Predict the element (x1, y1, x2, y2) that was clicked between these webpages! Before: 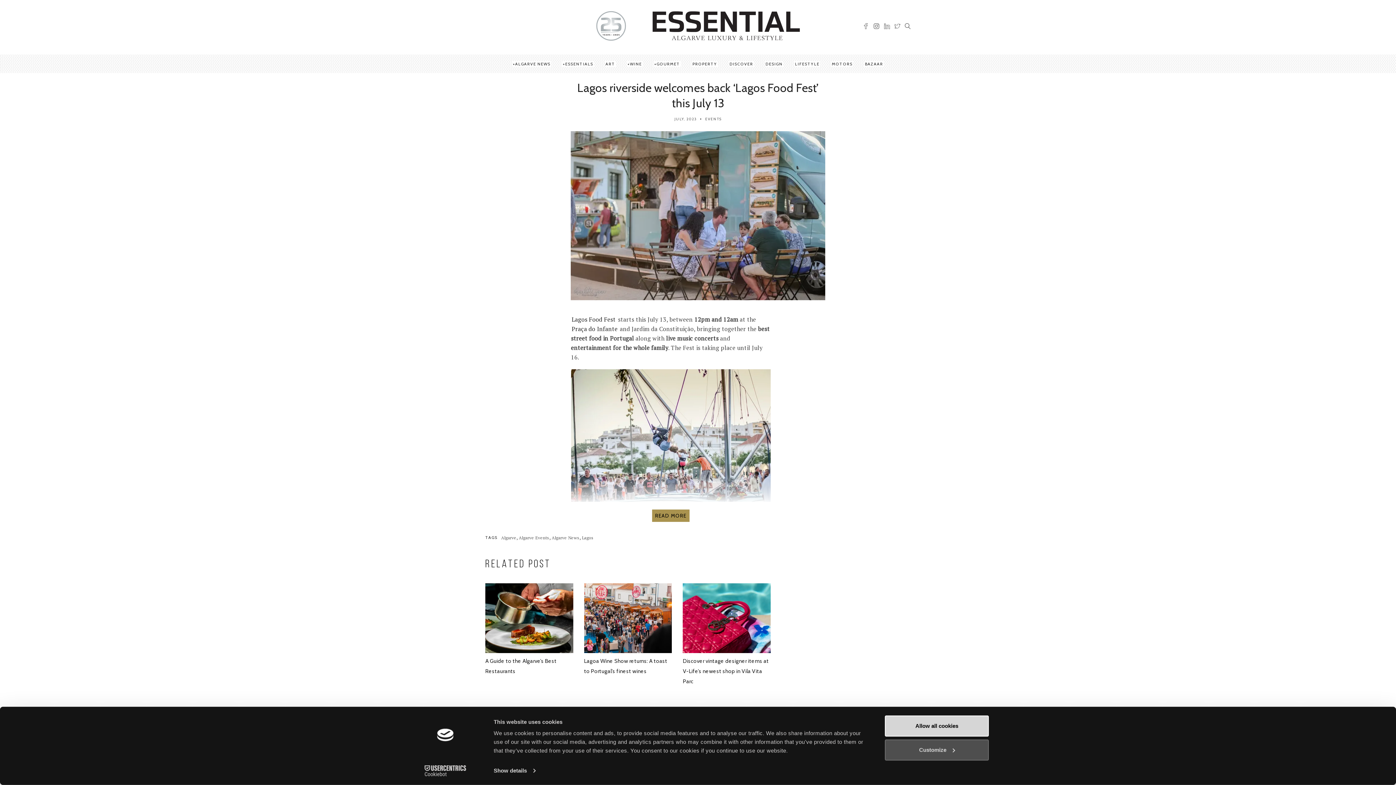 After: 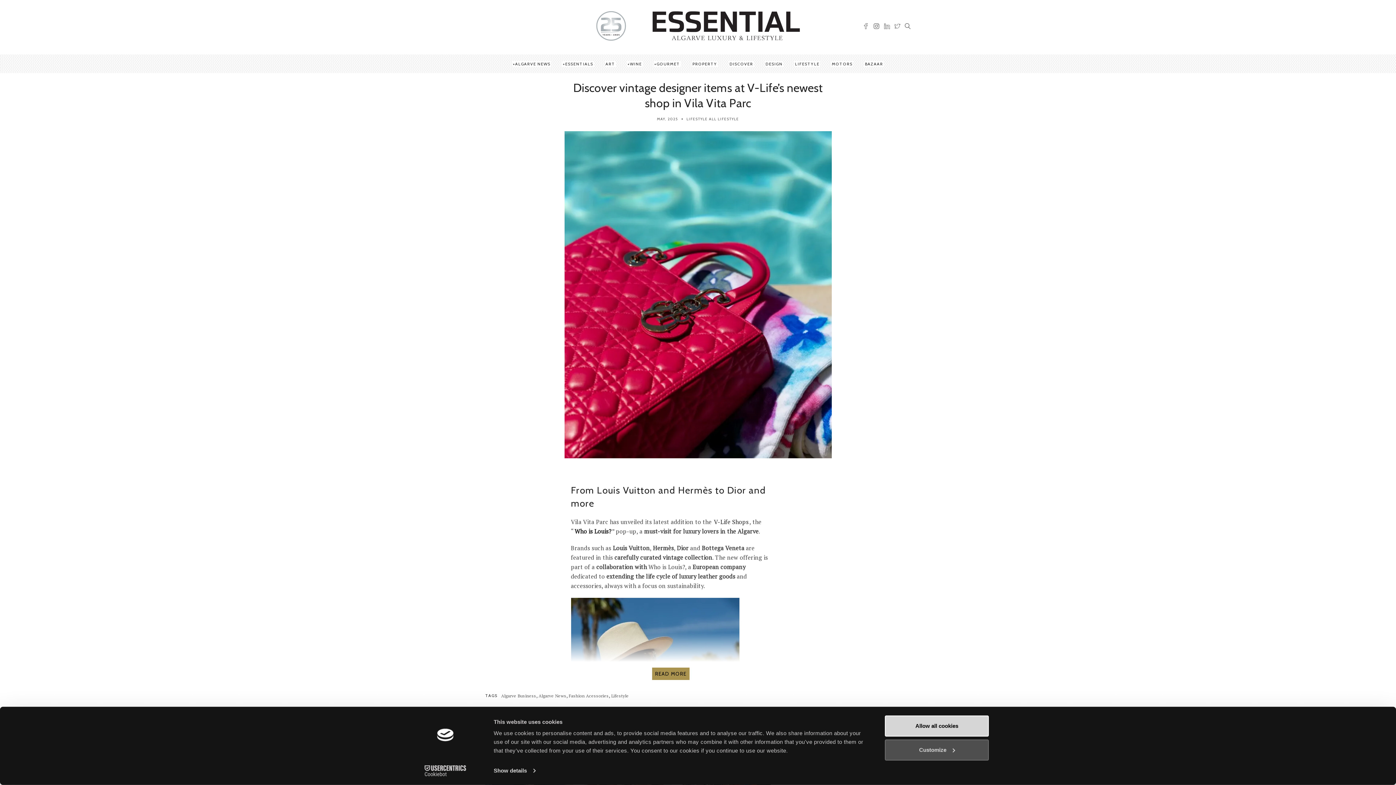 Action: bbox: (683, 658, 769, 684) label: Discover vintage designer items at V-Life’s newest shop in Vila Vita Parc